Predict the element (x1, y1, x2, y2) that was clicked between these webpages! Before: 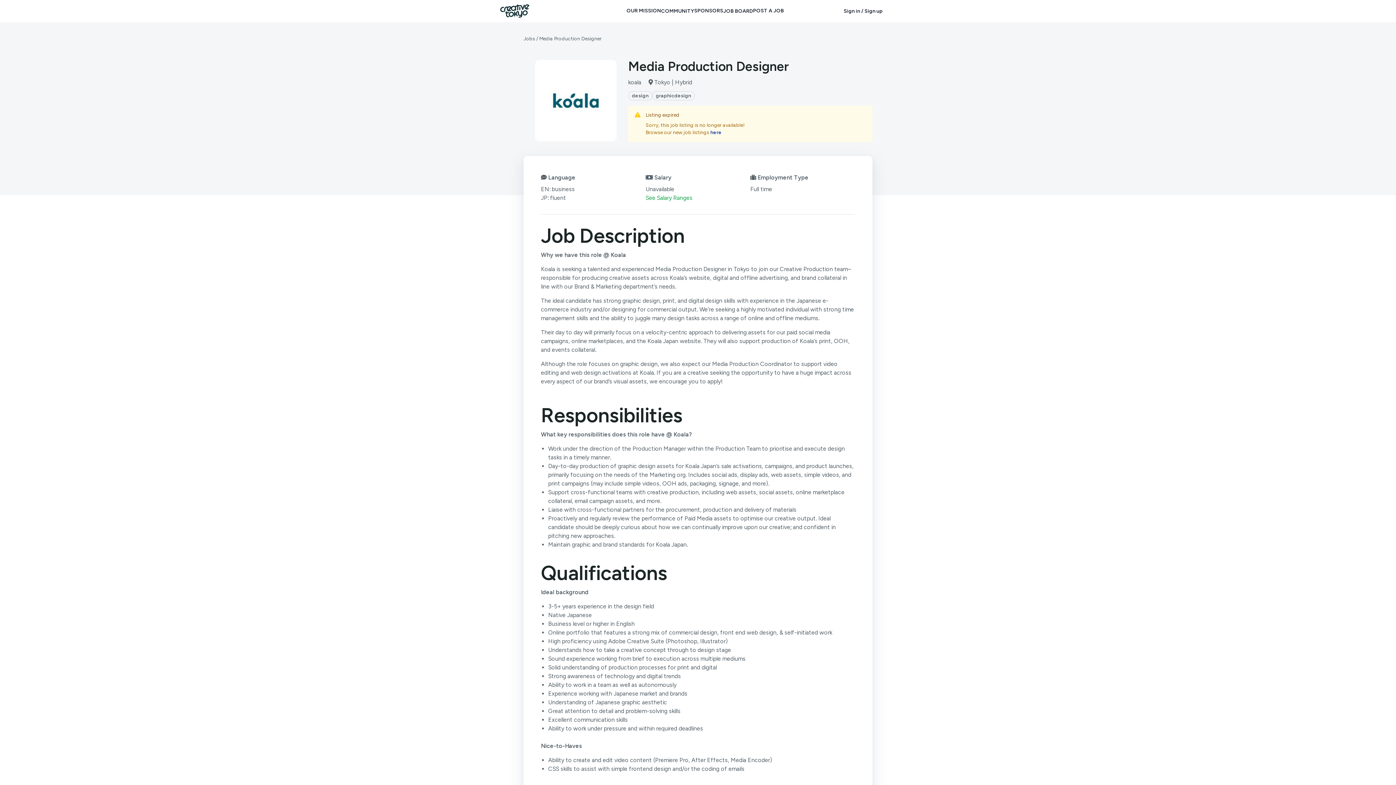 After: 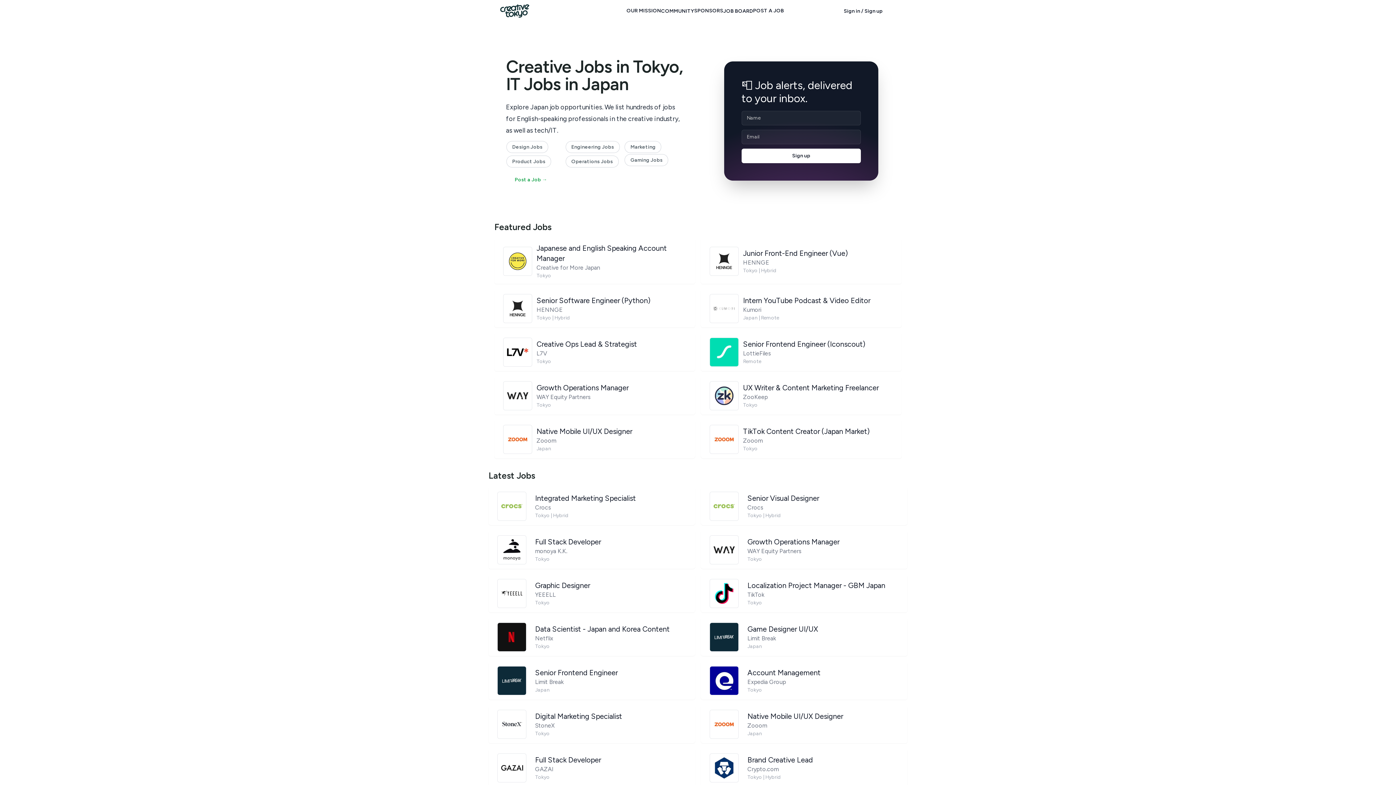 Action: bbox: (723, 8, 753, 14) label: JOB BOARD